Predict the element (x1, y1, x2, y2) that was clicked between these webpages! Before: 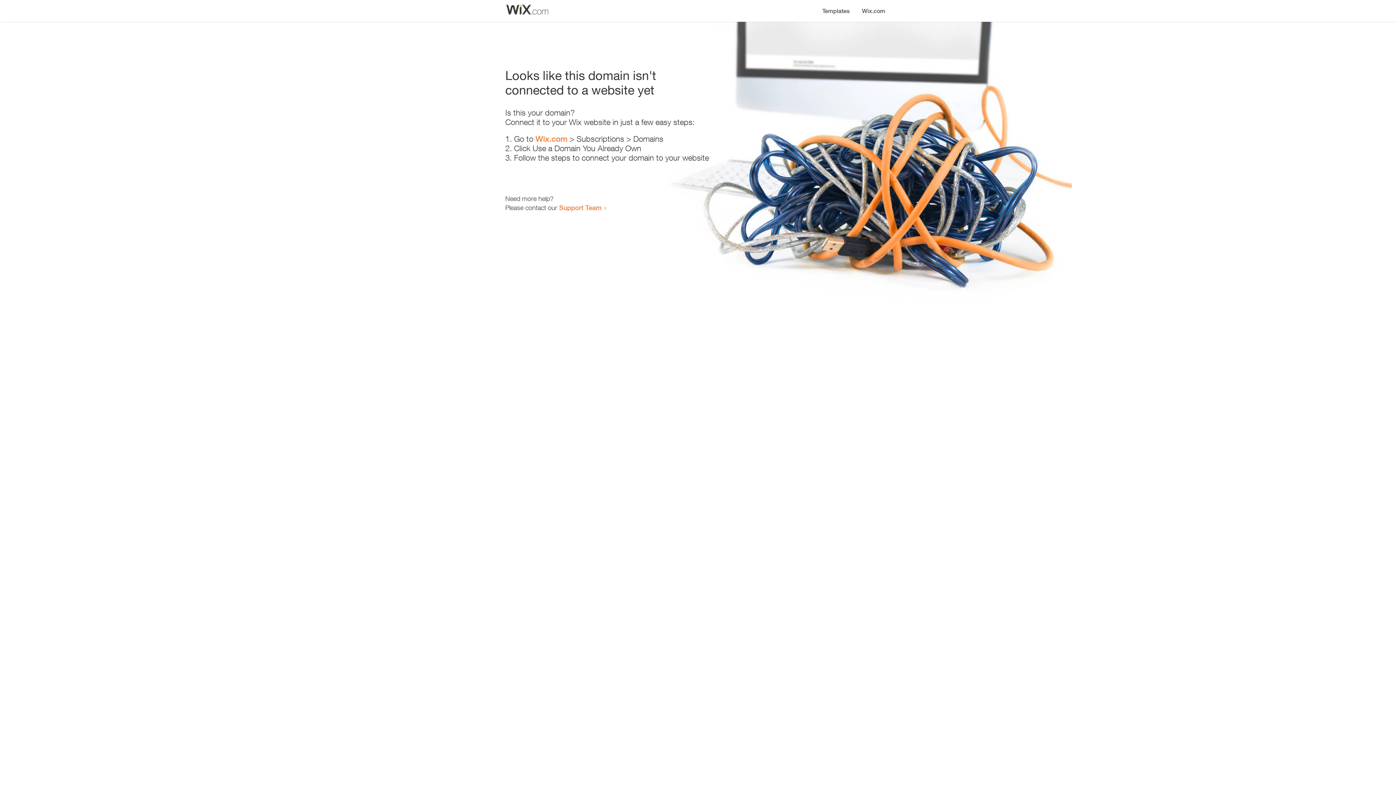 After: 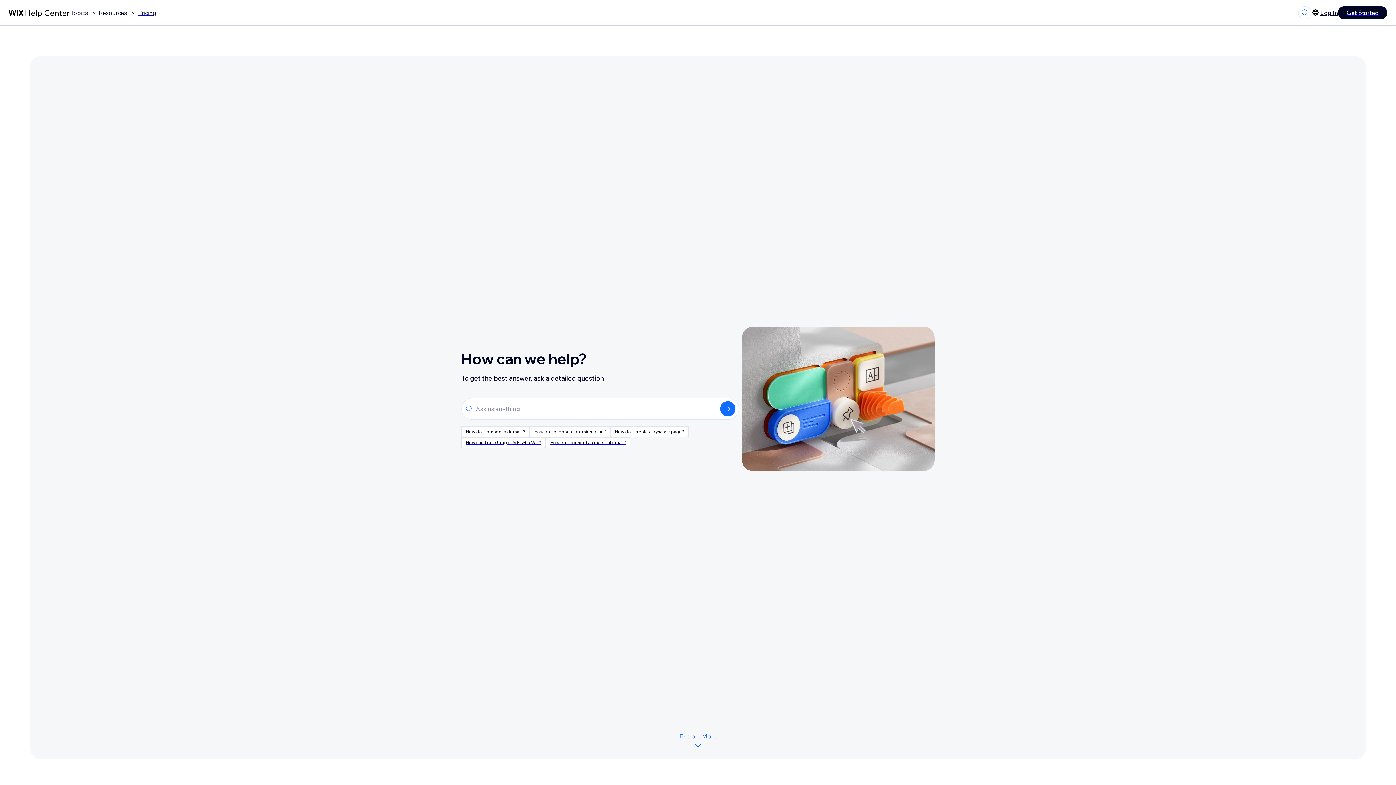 Action: label: Support Team bbox: (559, 203, 601, 211)